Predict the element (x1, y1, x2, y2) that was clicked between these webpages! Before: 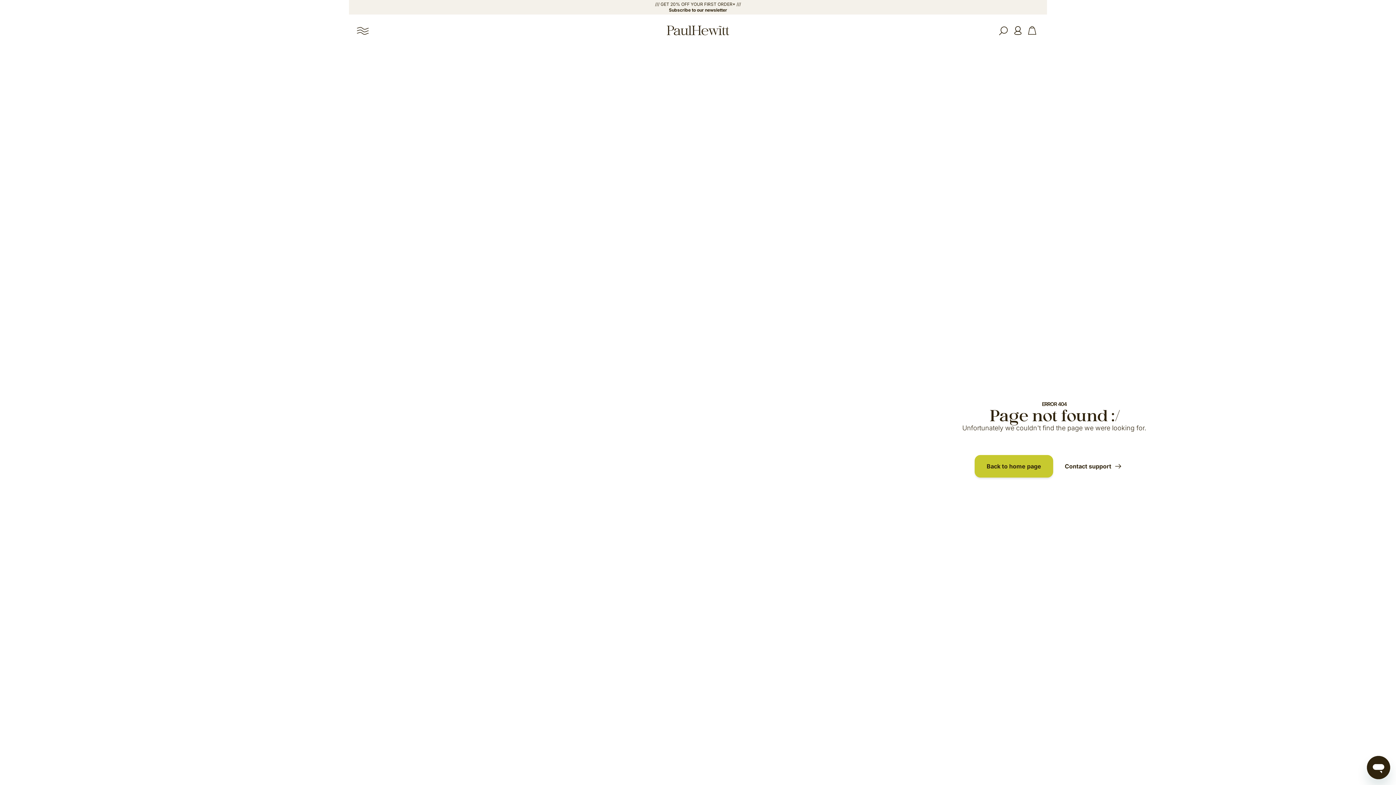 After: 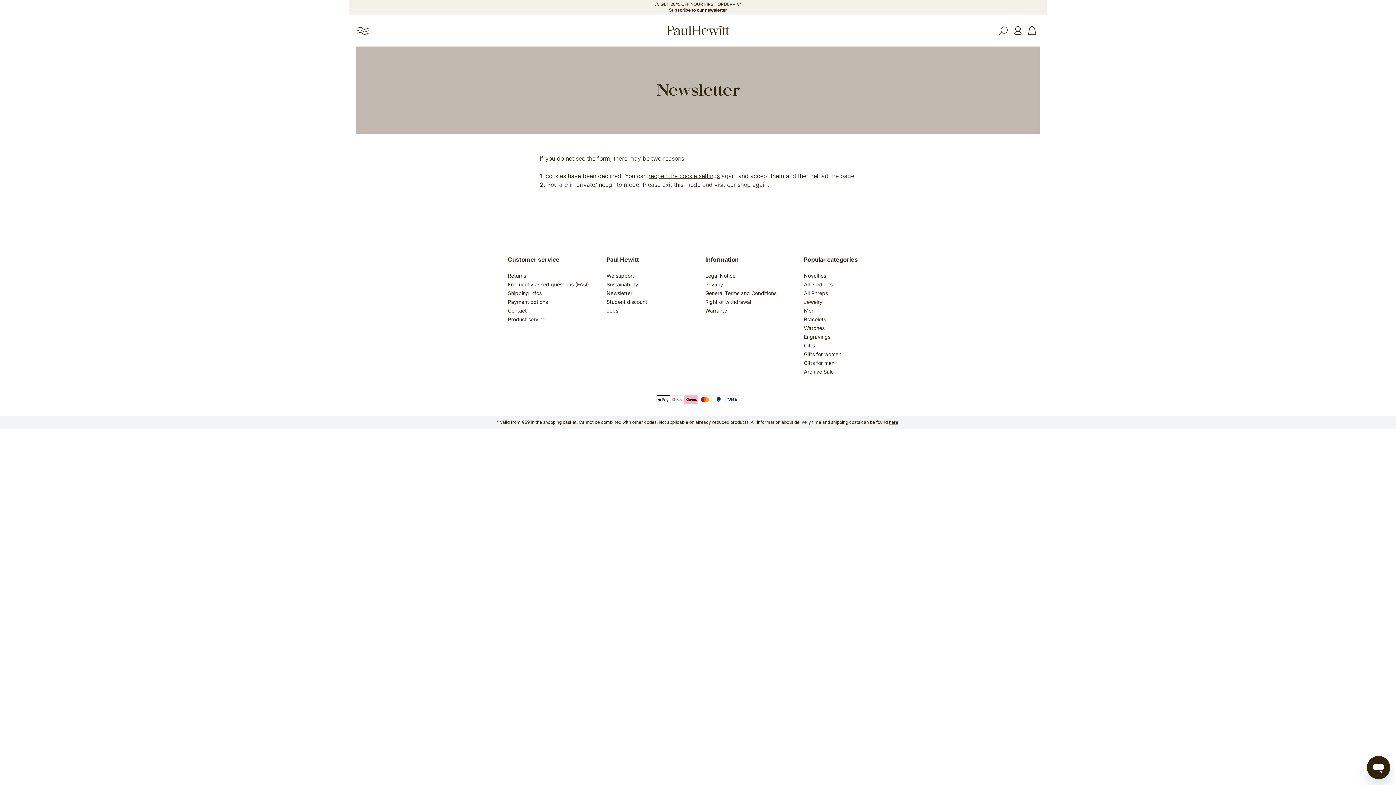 Action: label: /// GET 20% OFF YOUR FIRST ORDER* ///
Subscribe to our newsletter bbox: (349, 0, 1047, 14)